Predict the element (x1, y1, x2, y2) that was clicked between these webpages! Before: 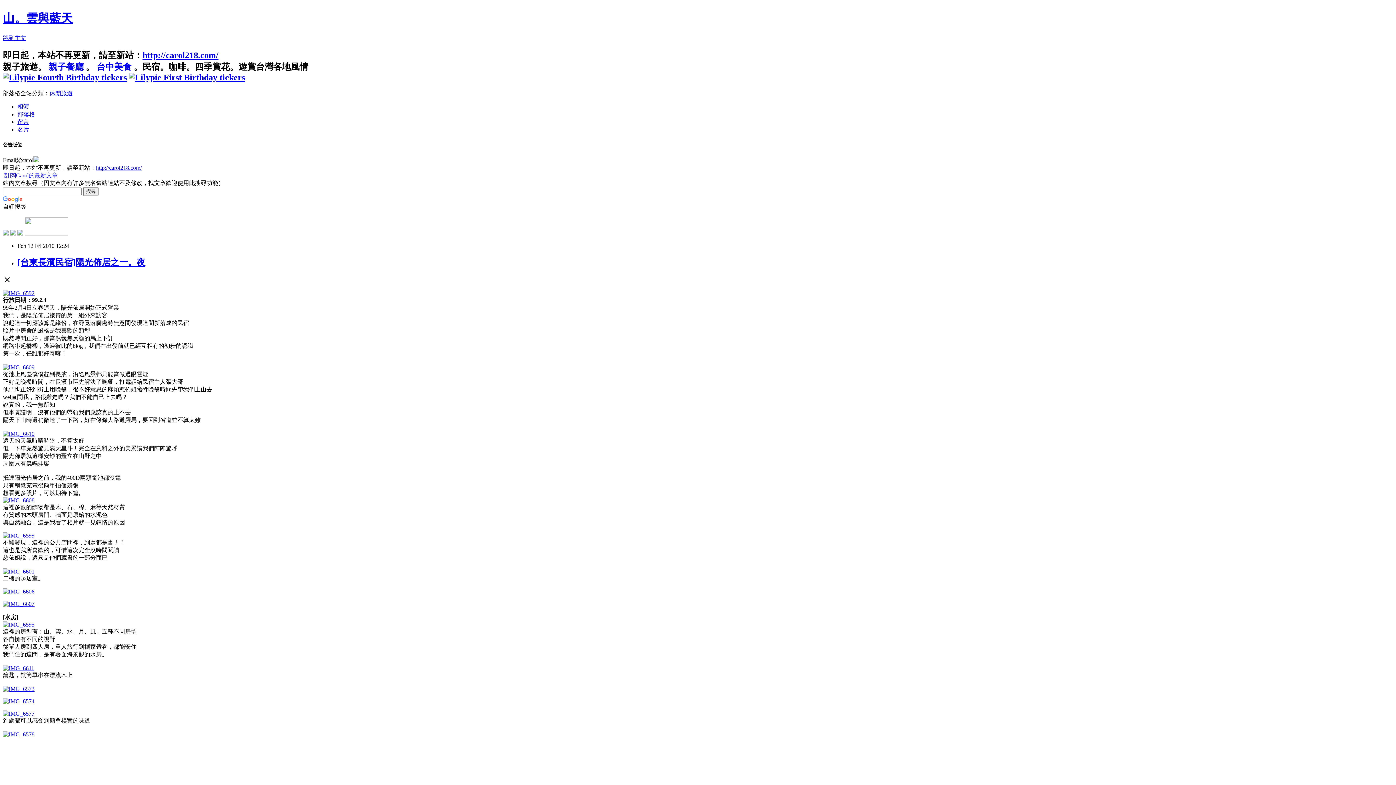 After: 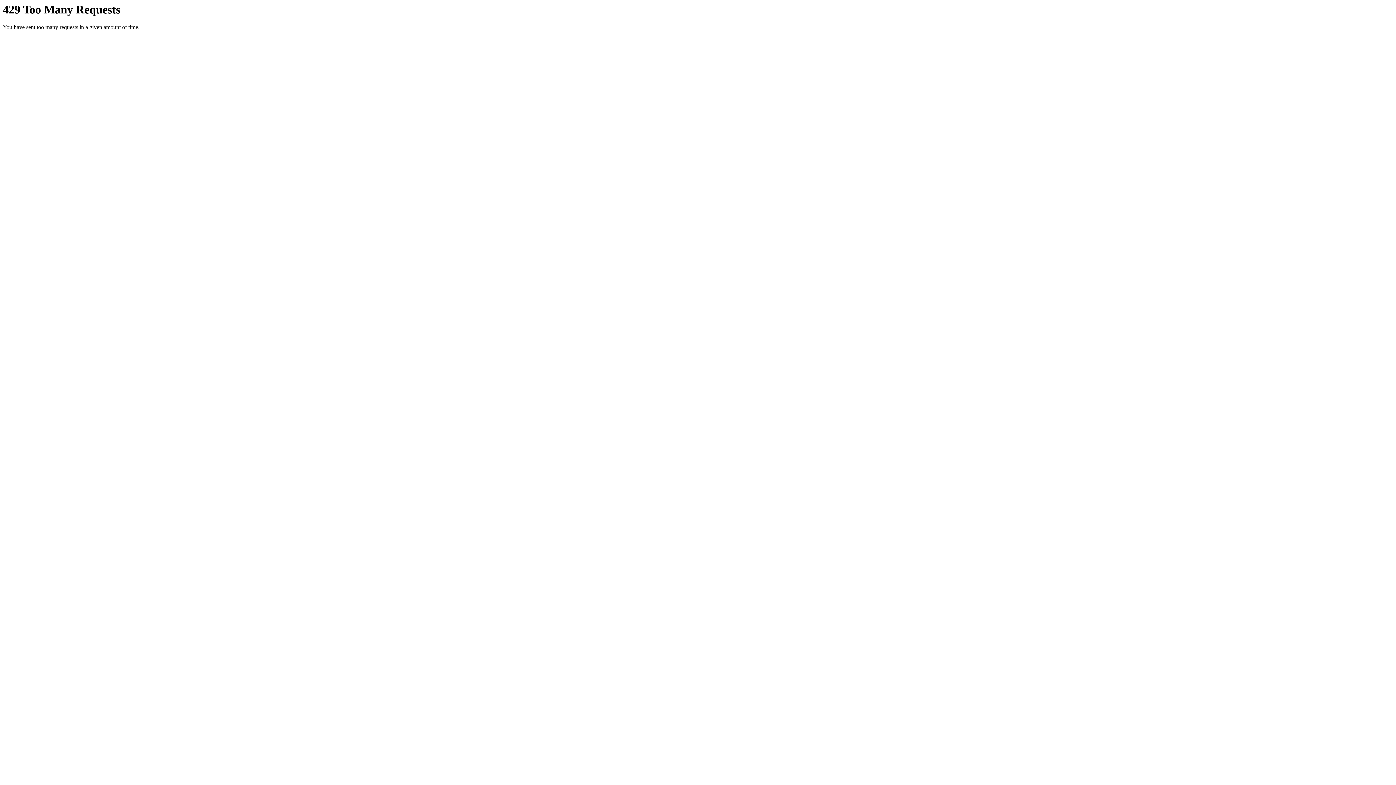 Action: bbox: (2, 698, 34, 704)